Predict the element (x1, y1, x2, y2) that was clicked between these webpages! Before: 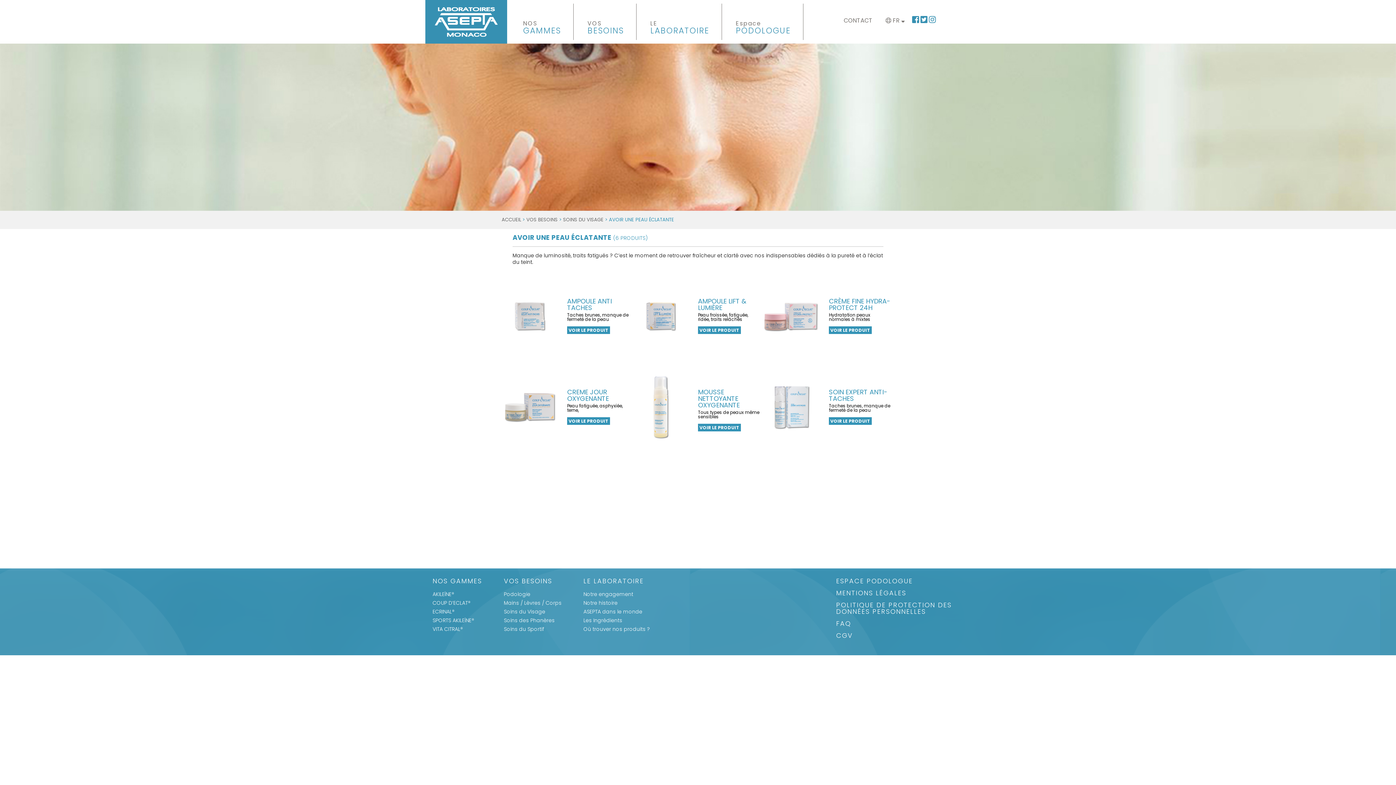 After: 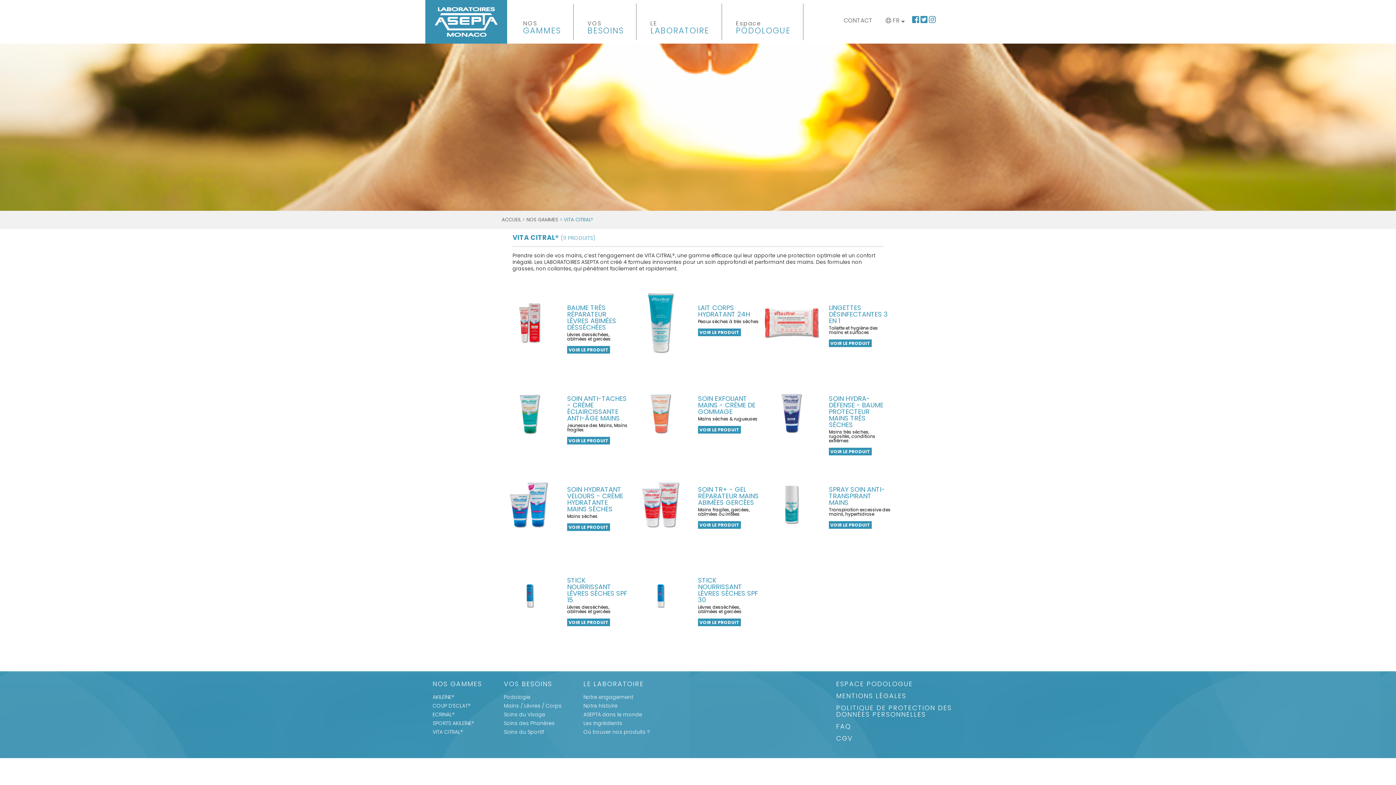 Action: bbox: (432, 625, 463, 633) label: VITA CITRAL®